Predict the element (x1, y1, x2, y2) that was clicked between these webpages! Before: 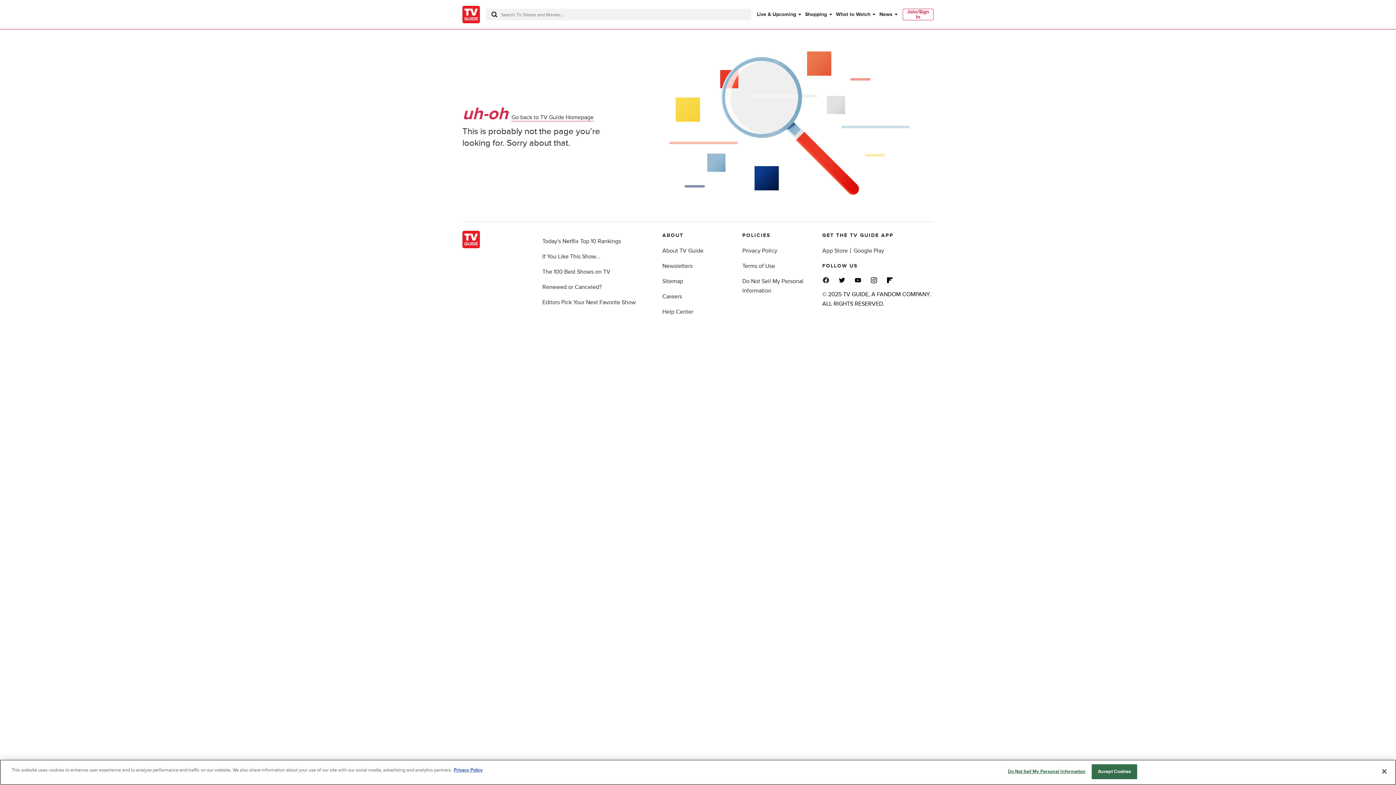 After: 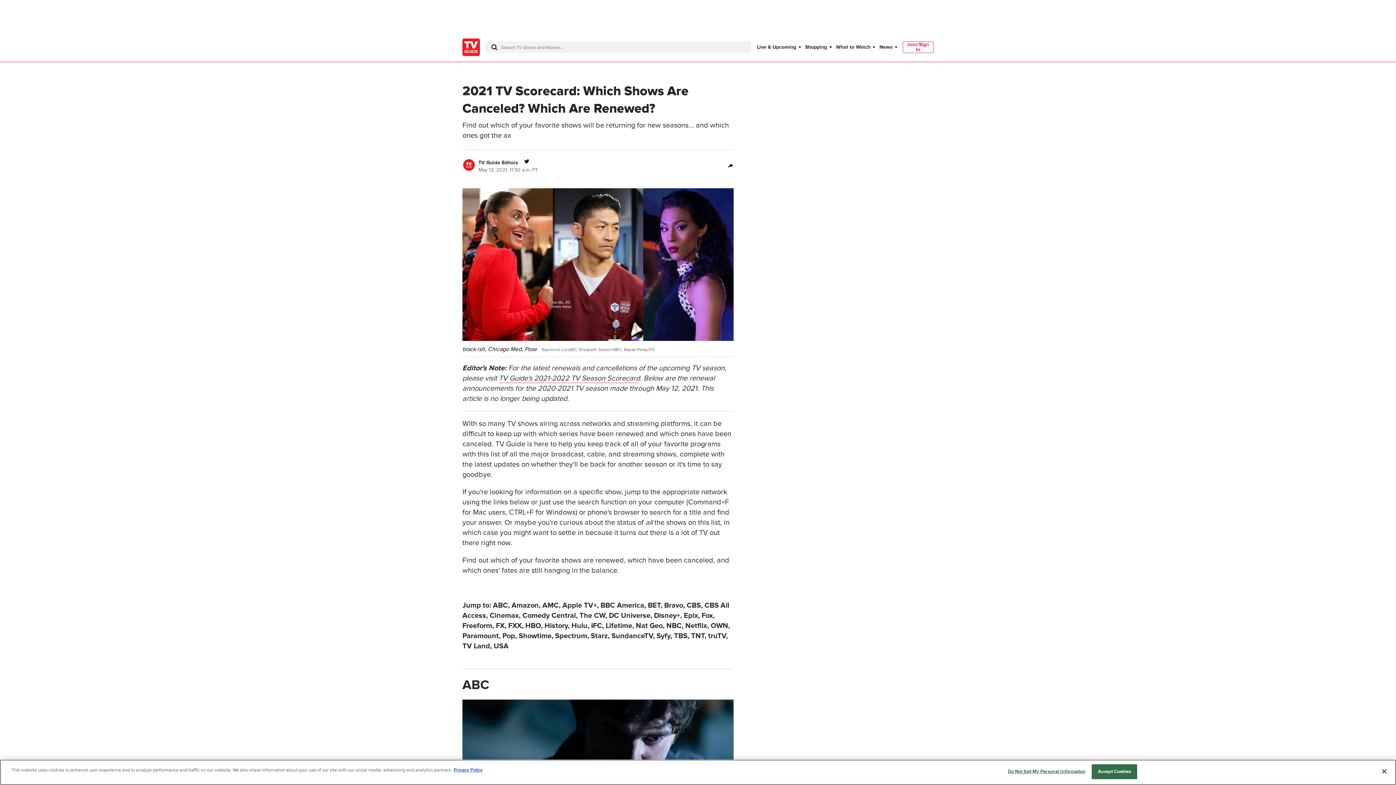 Action: label: Renewed or Canceled? bbox: (542, 283, 601, 291)